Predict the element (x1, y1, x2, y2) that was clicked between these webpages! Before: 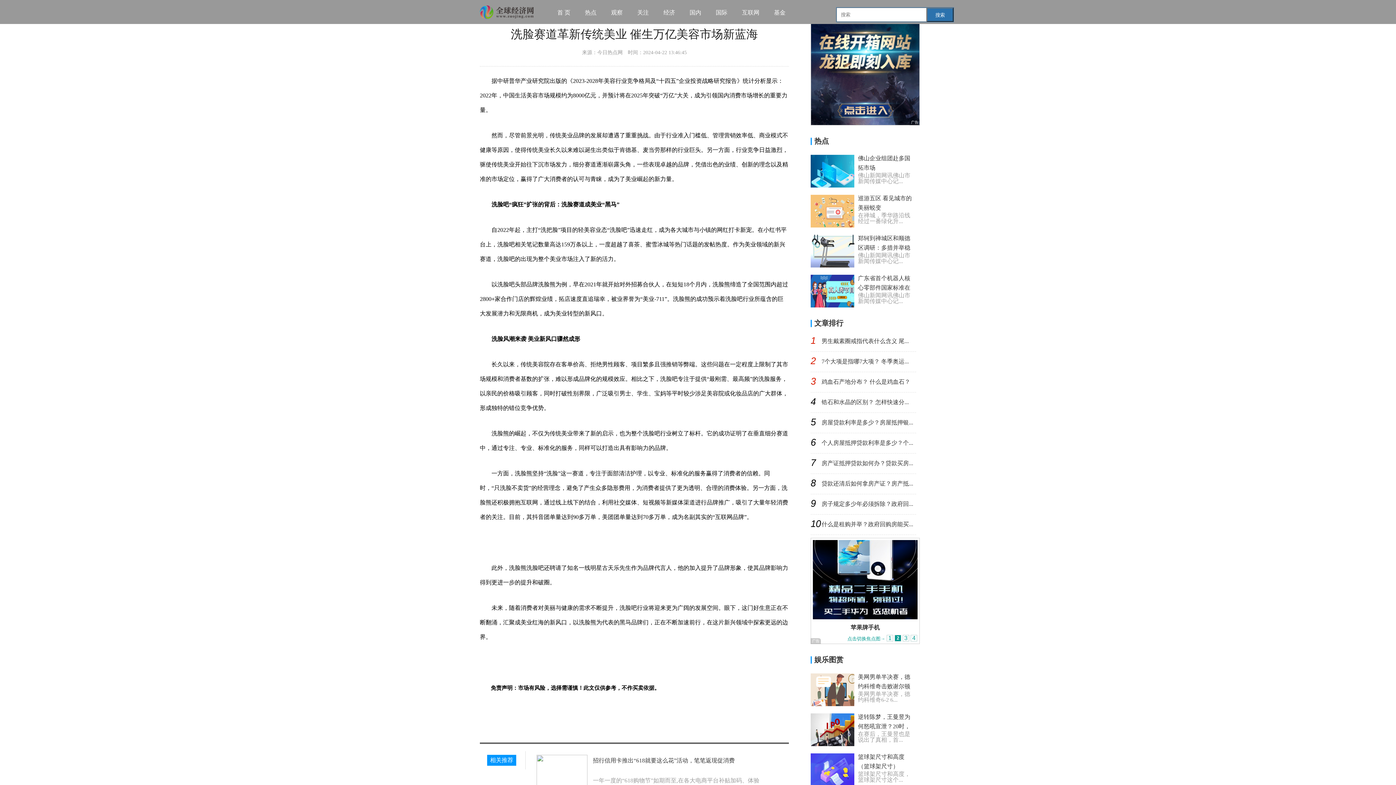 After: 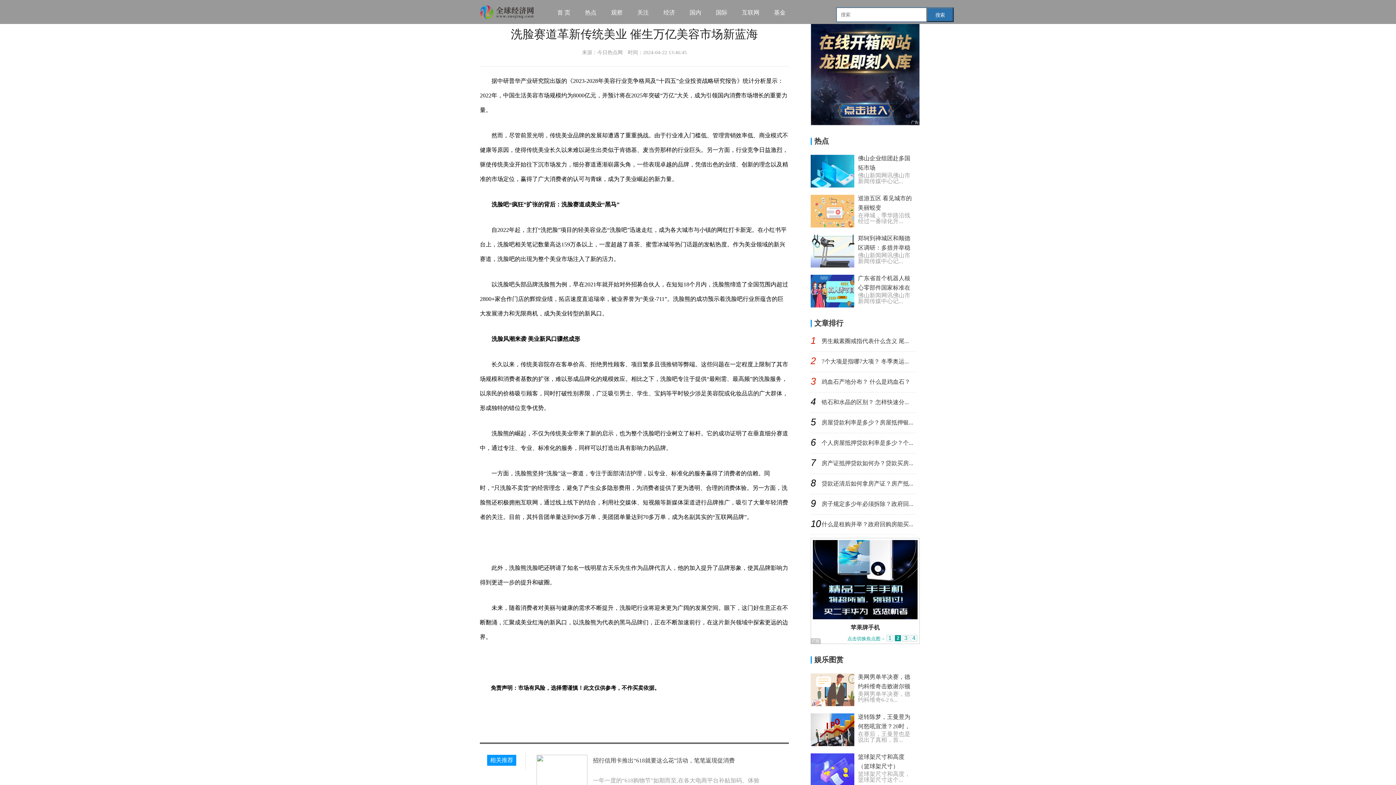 Action: label: 互联网 bbox: (737, 5, 764, 20)